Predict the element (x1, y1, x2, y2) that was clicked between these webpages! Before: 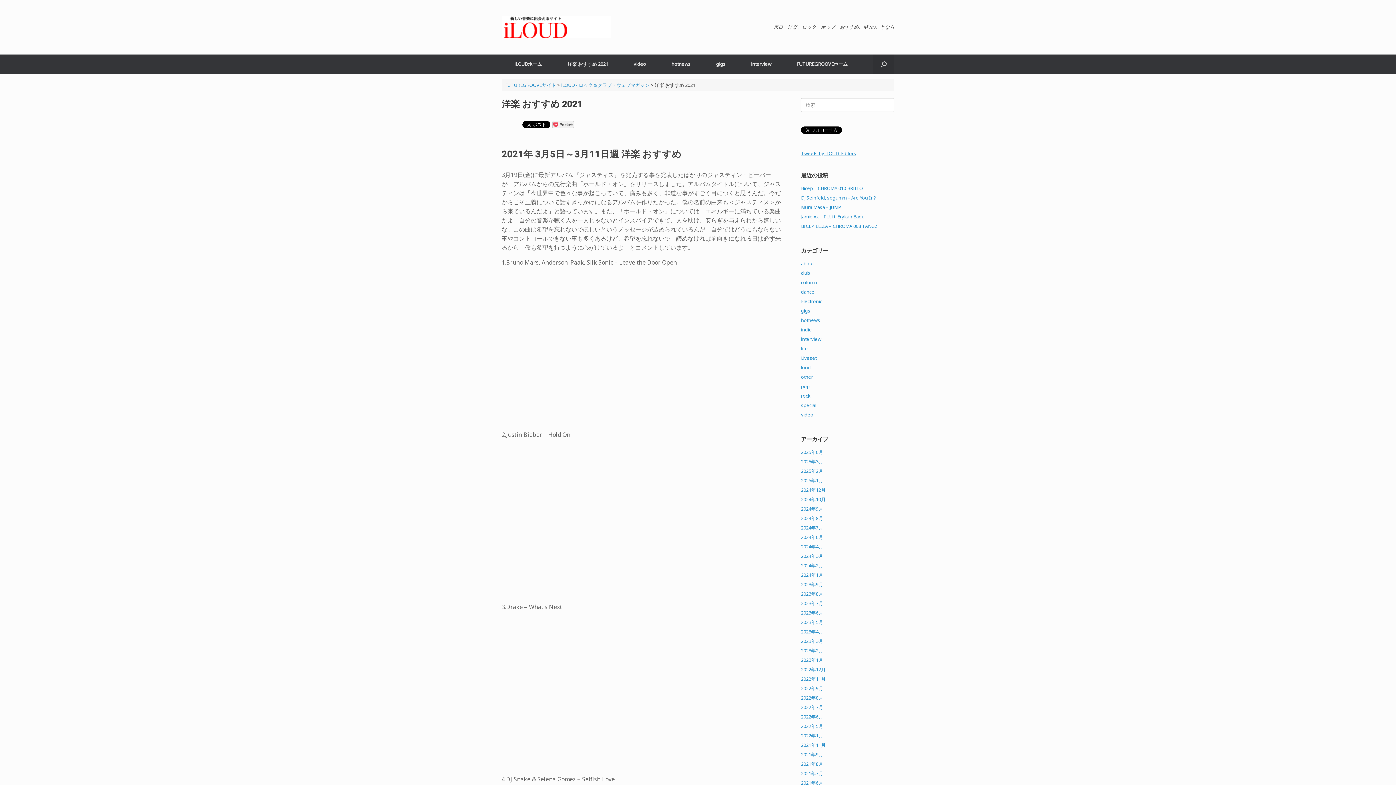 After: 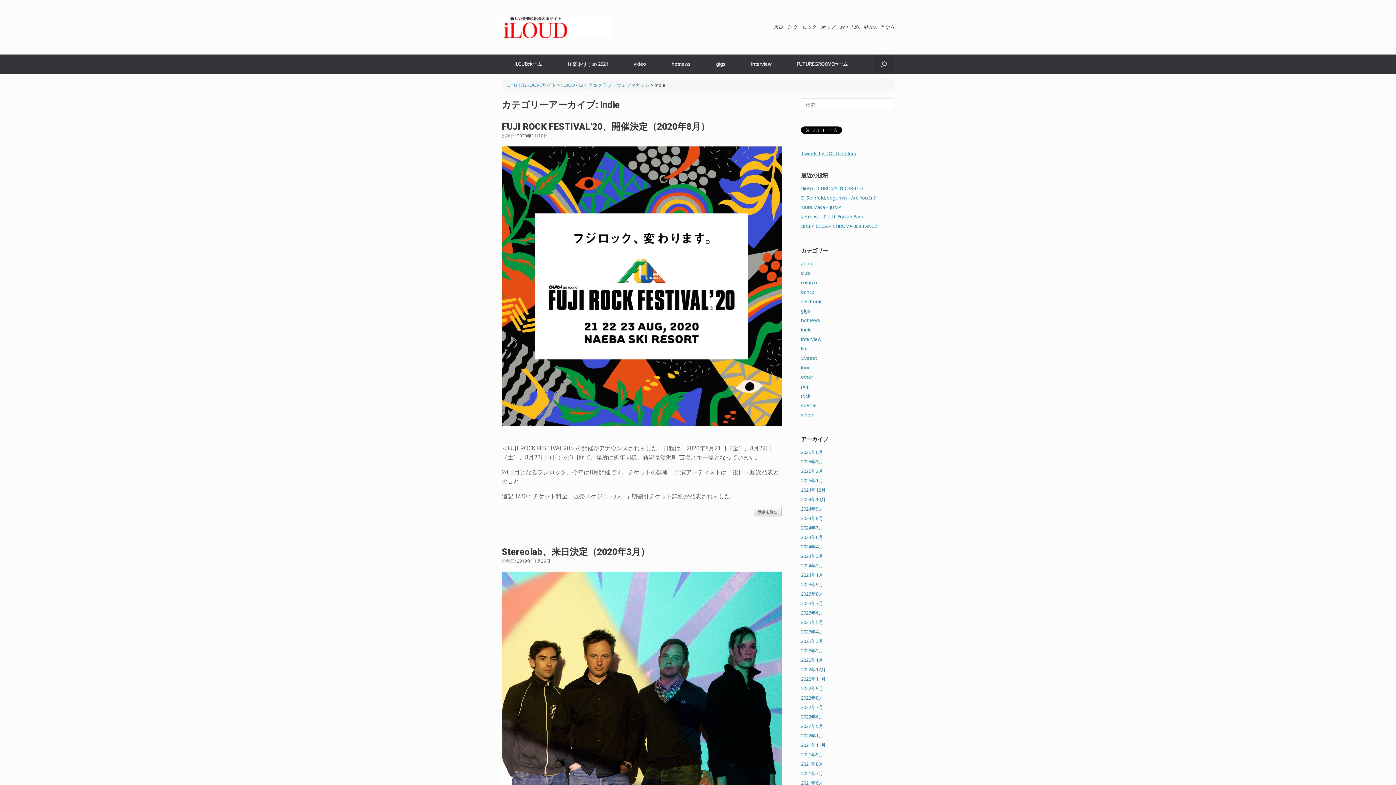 Action: label: indie bbox: (801, 326, 812, 333)